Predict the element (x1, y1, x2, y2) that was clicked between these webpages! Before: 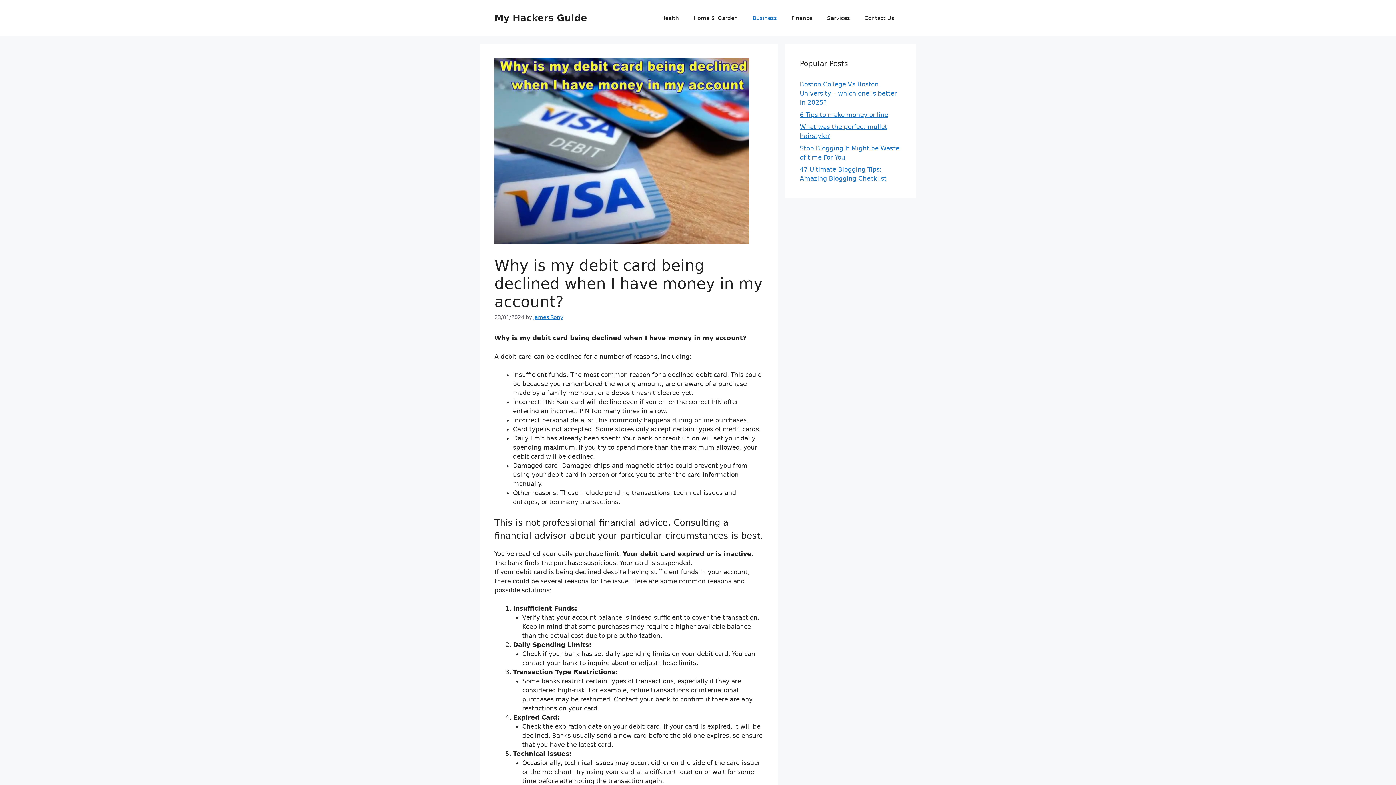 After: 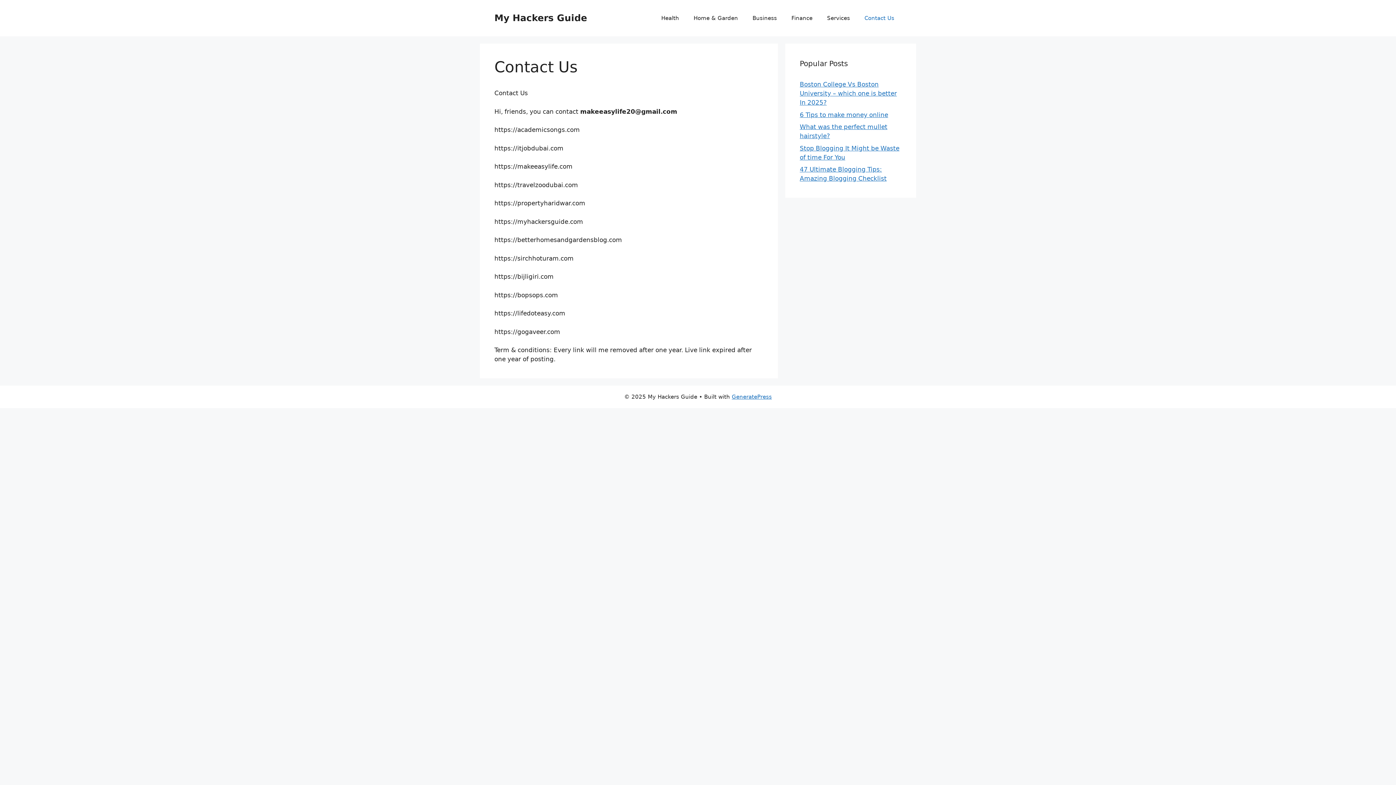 Action: bbox: (857, 7, 901, 29) label: Contact Us